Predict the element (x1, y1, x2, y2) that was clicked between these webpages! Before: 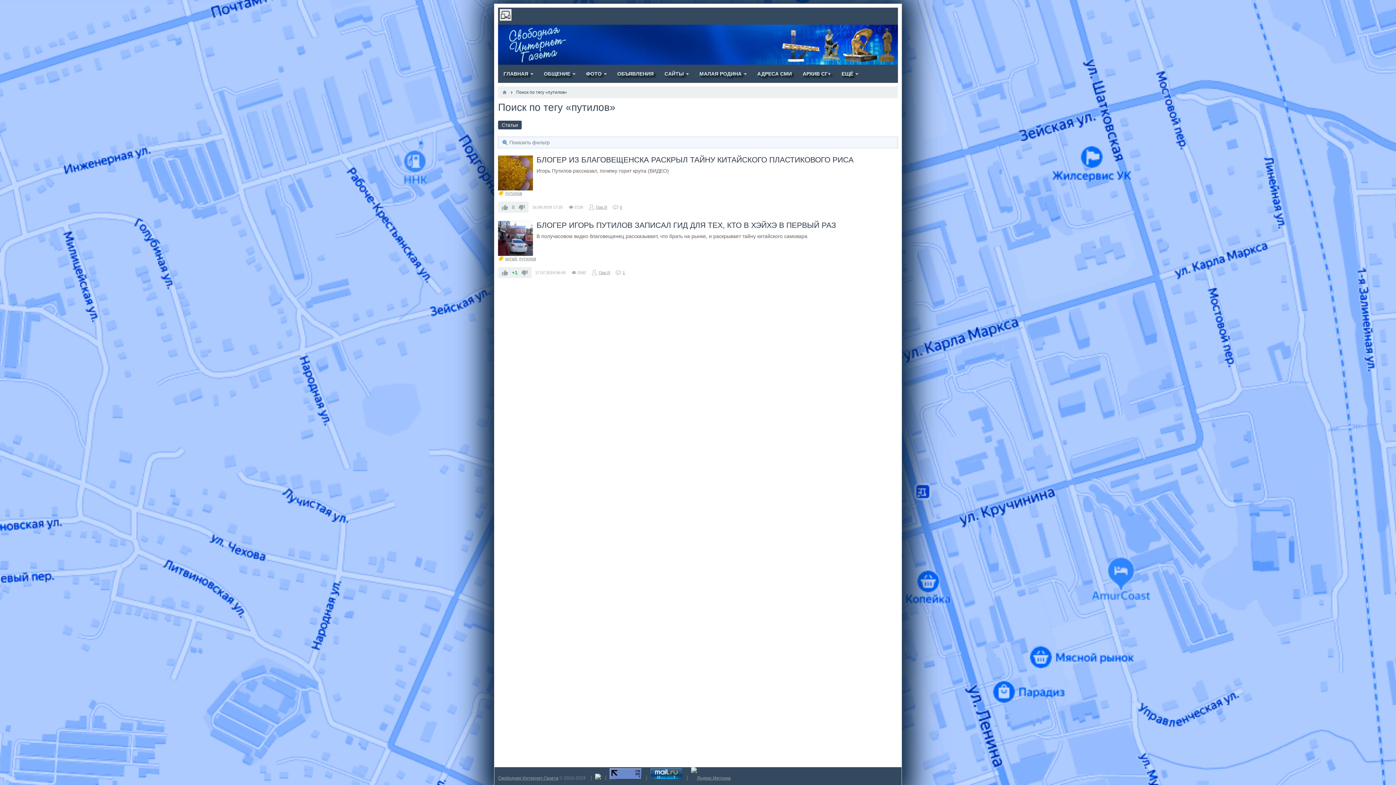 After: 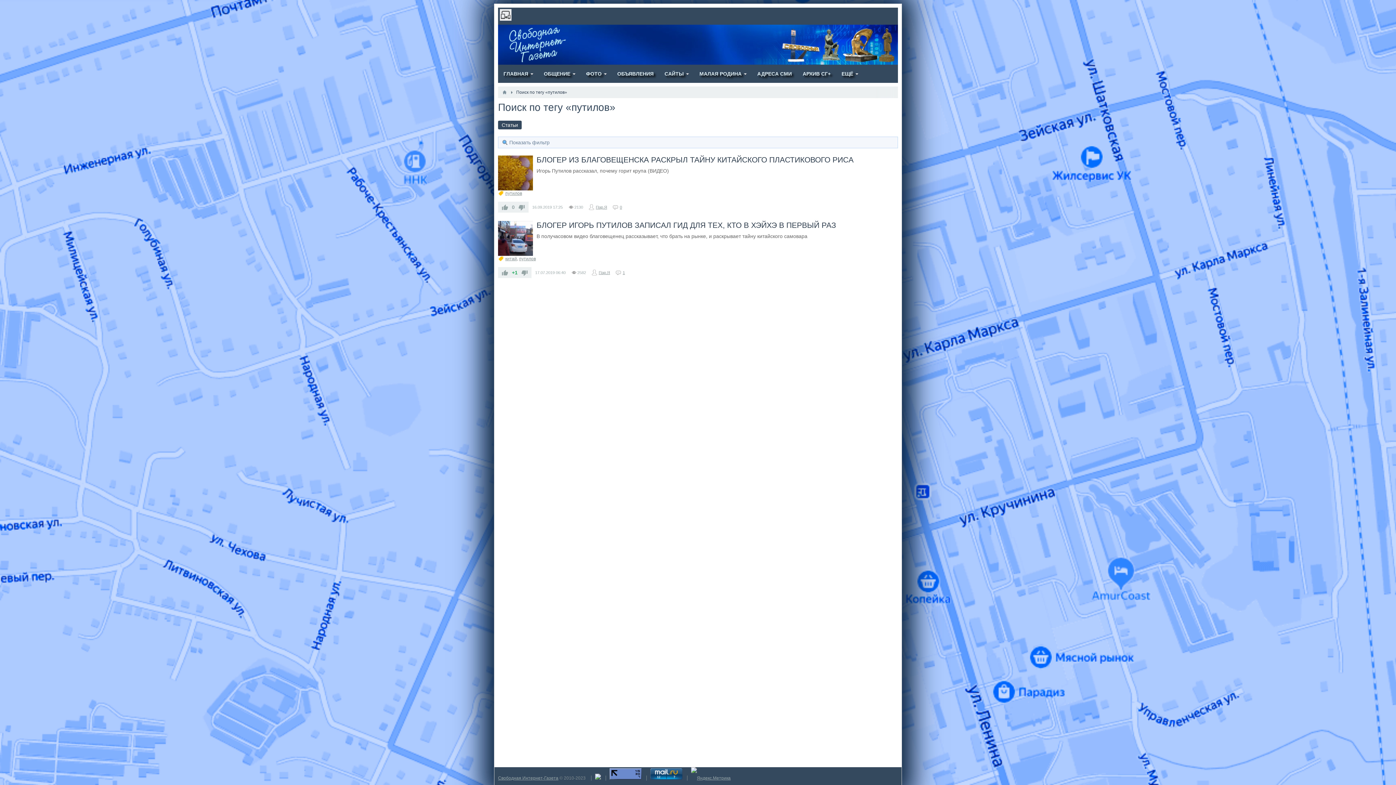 Action: bbox: (609, 776, 641, 781)